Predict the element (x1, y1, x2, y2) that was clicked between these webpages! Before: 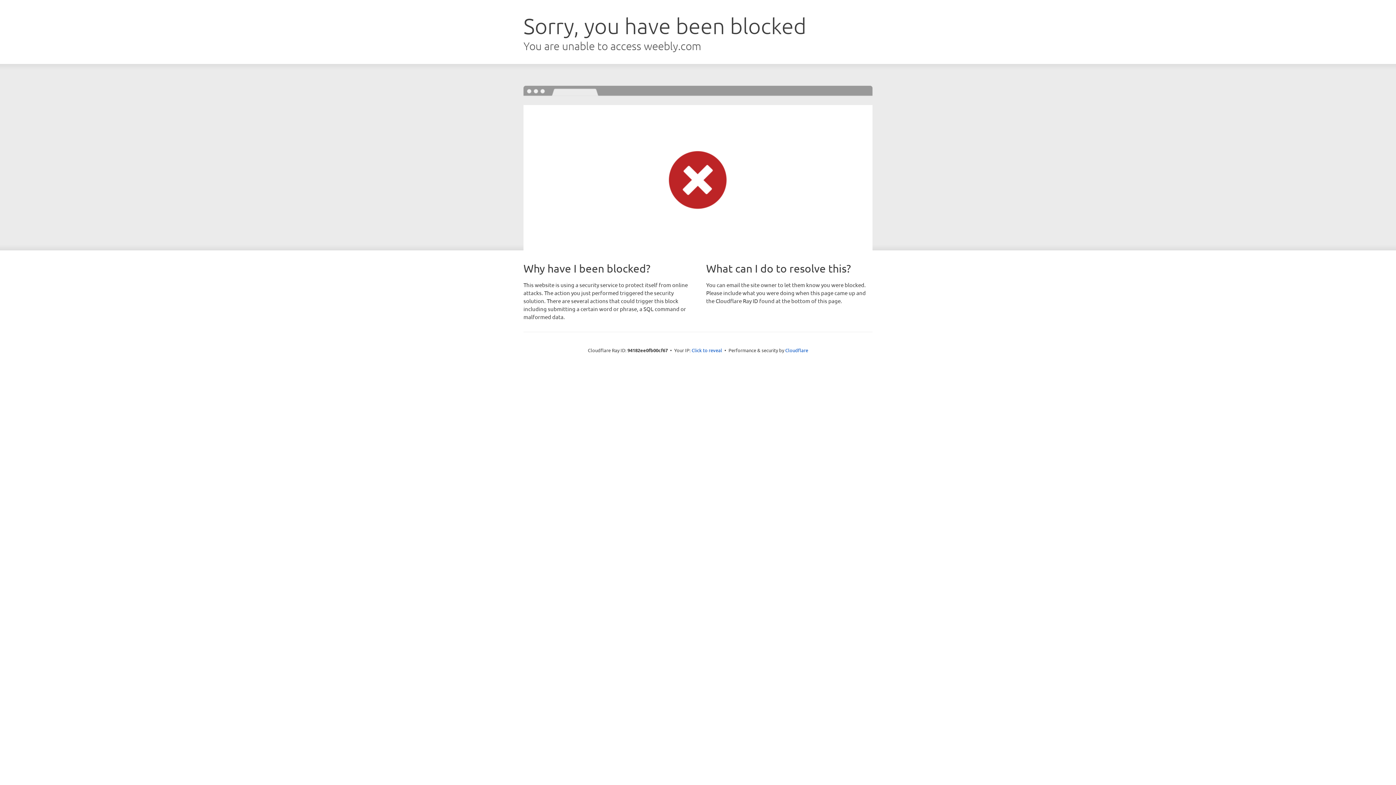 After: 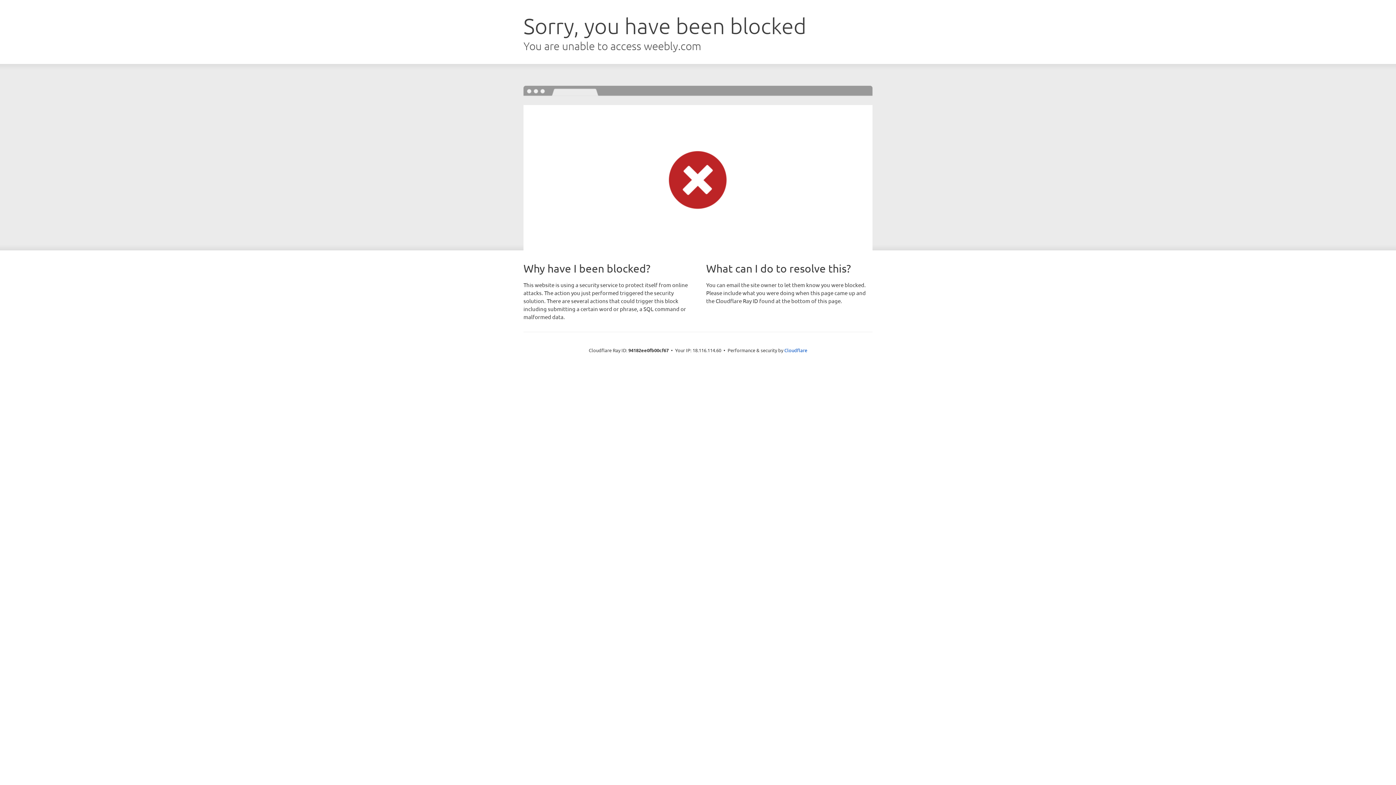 Action: bbox: (691, 346, 722, 353) label: Click to reveal